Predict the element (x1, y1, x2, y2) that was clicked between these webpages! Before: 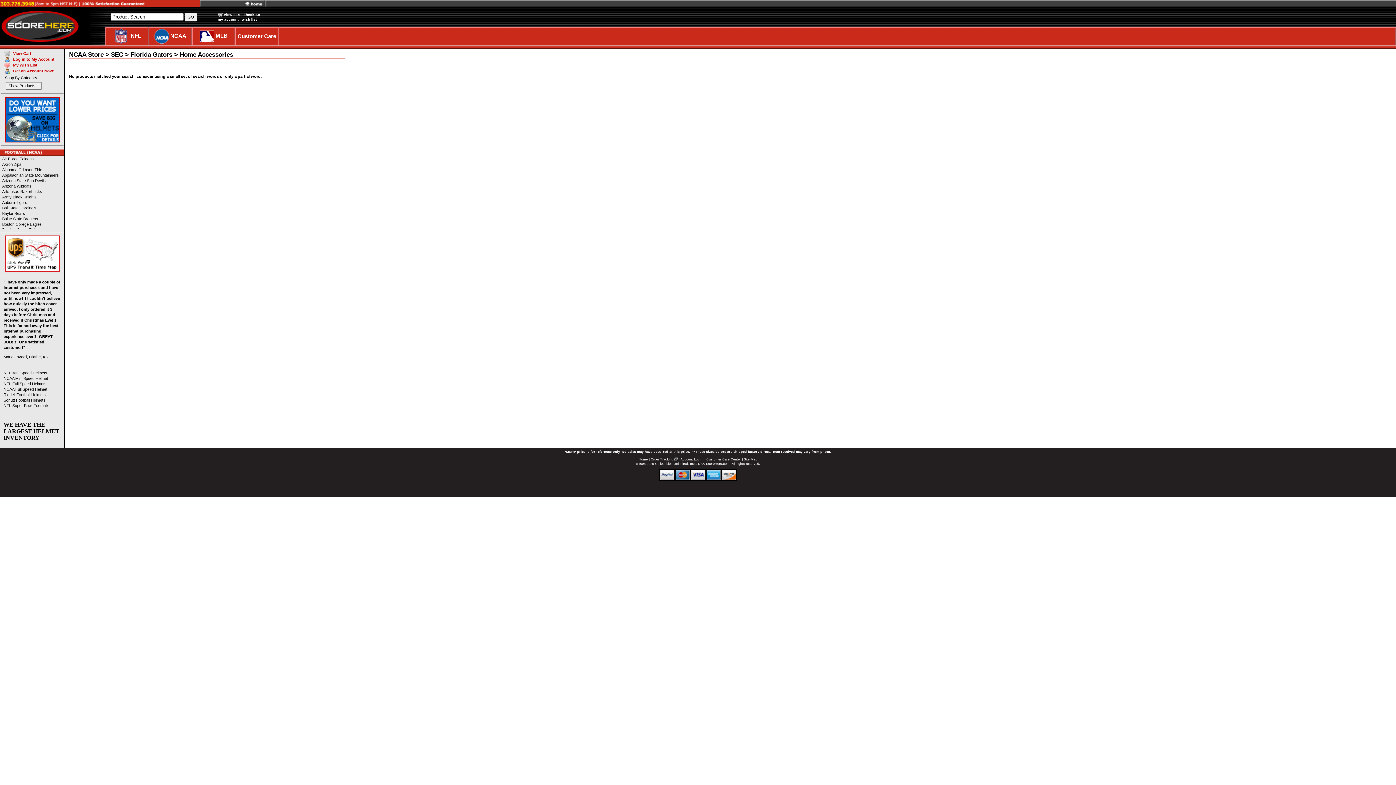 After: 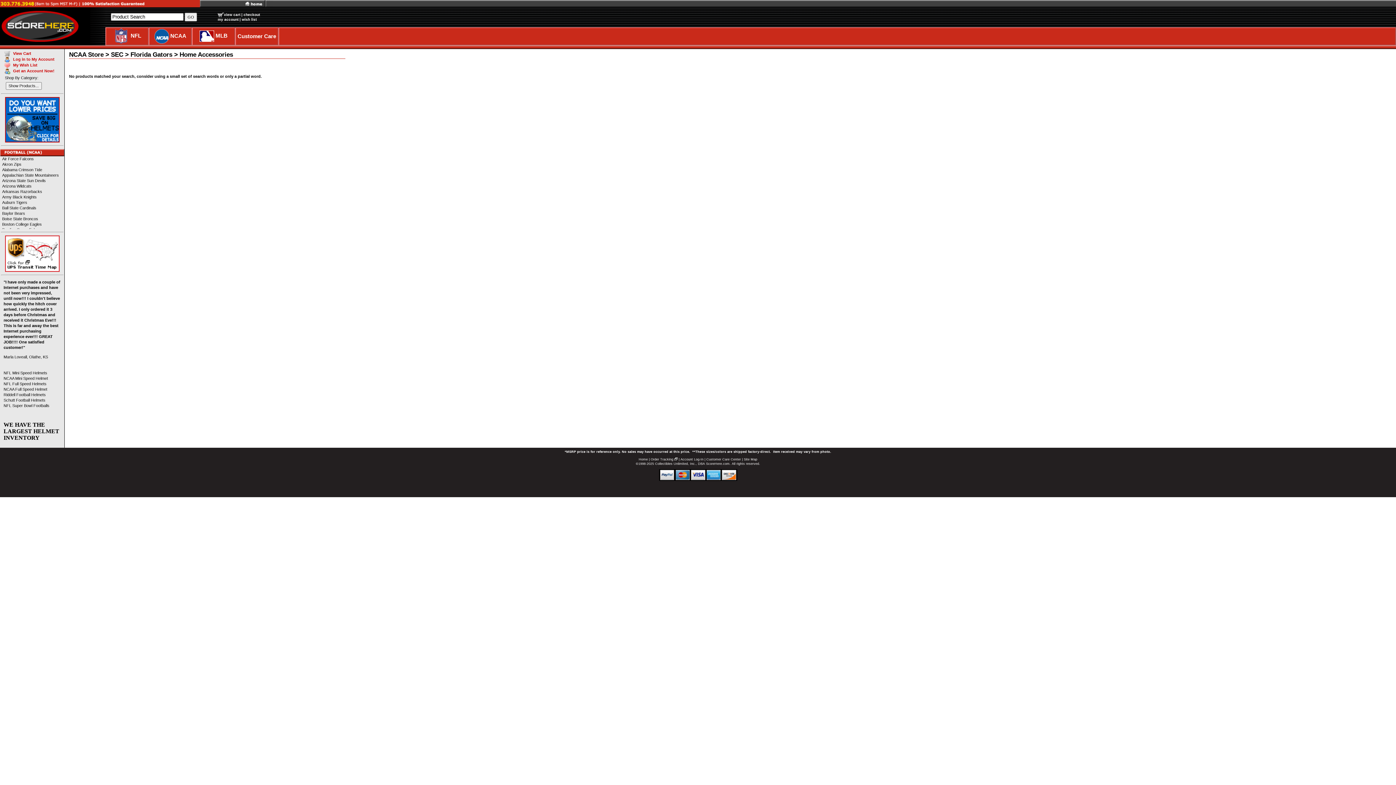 Action: bbox: (674, 457, 677, 461)